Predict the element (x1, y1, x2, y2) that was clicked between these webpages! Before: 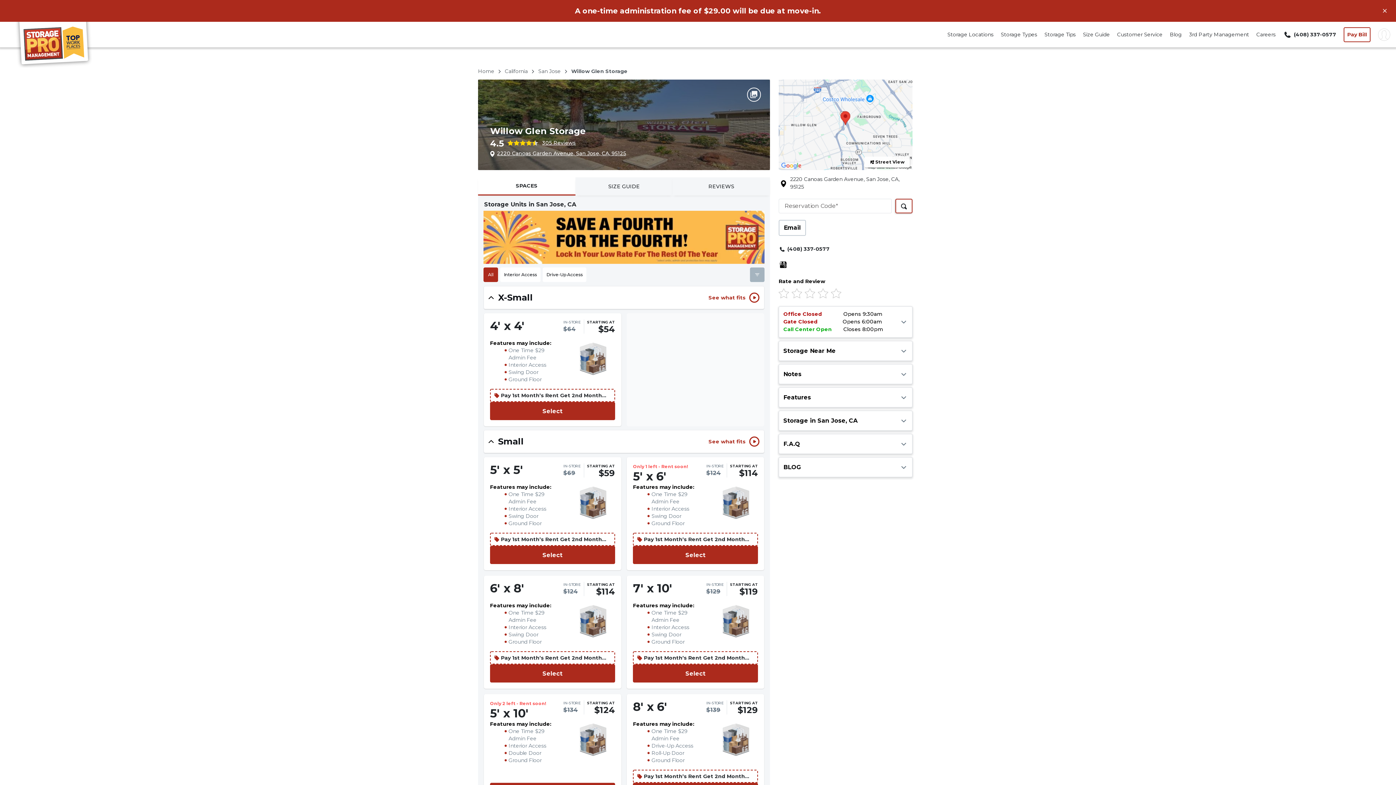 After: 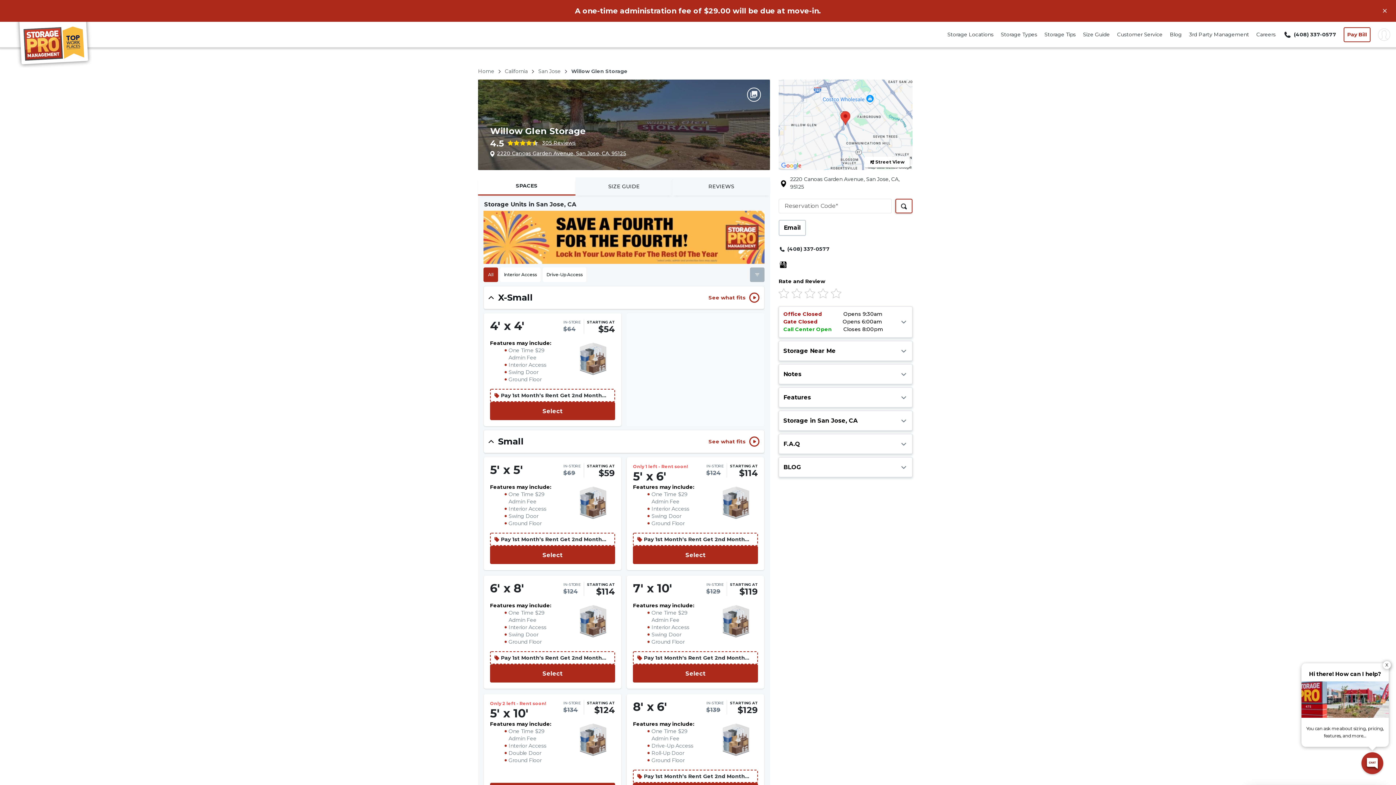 Action: bbox: (864, 134, 910, 145) label: Street View